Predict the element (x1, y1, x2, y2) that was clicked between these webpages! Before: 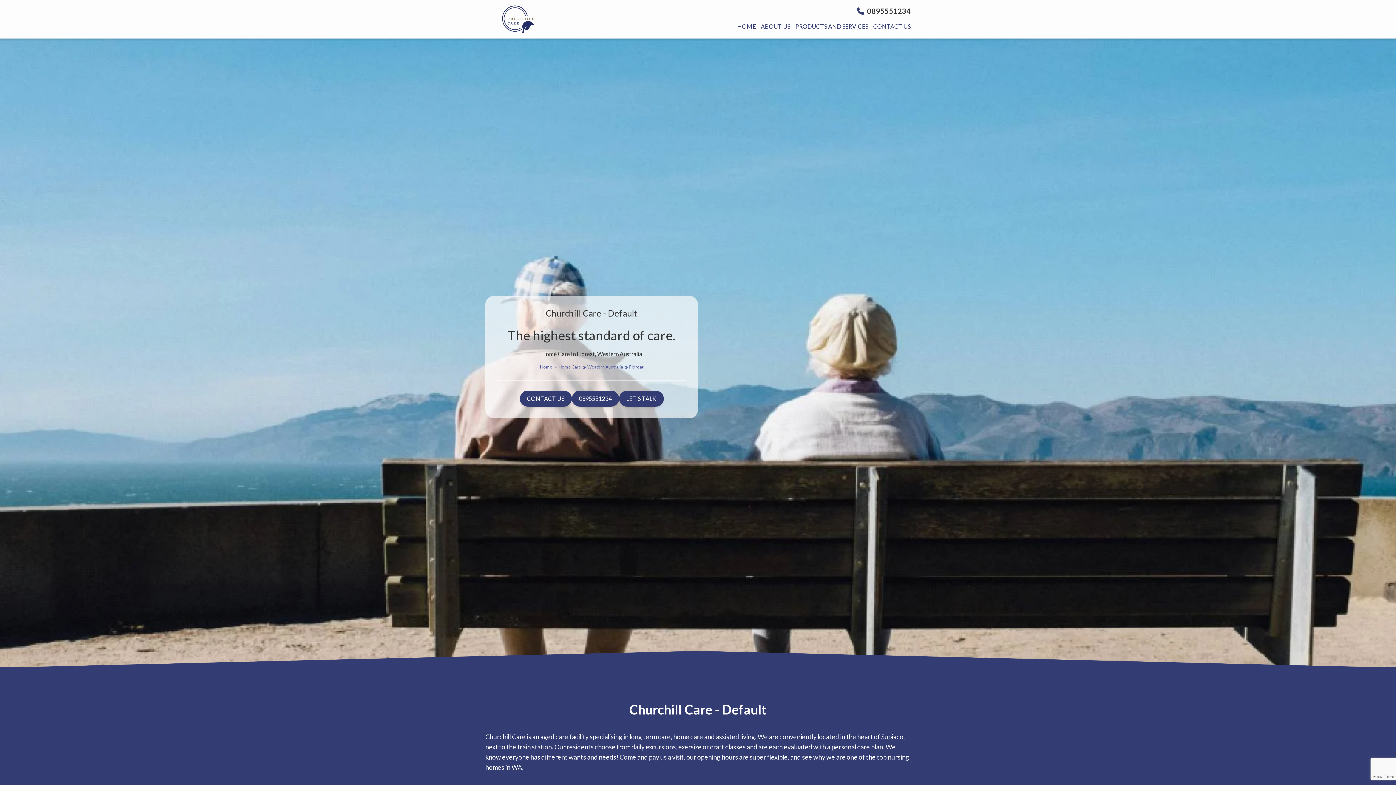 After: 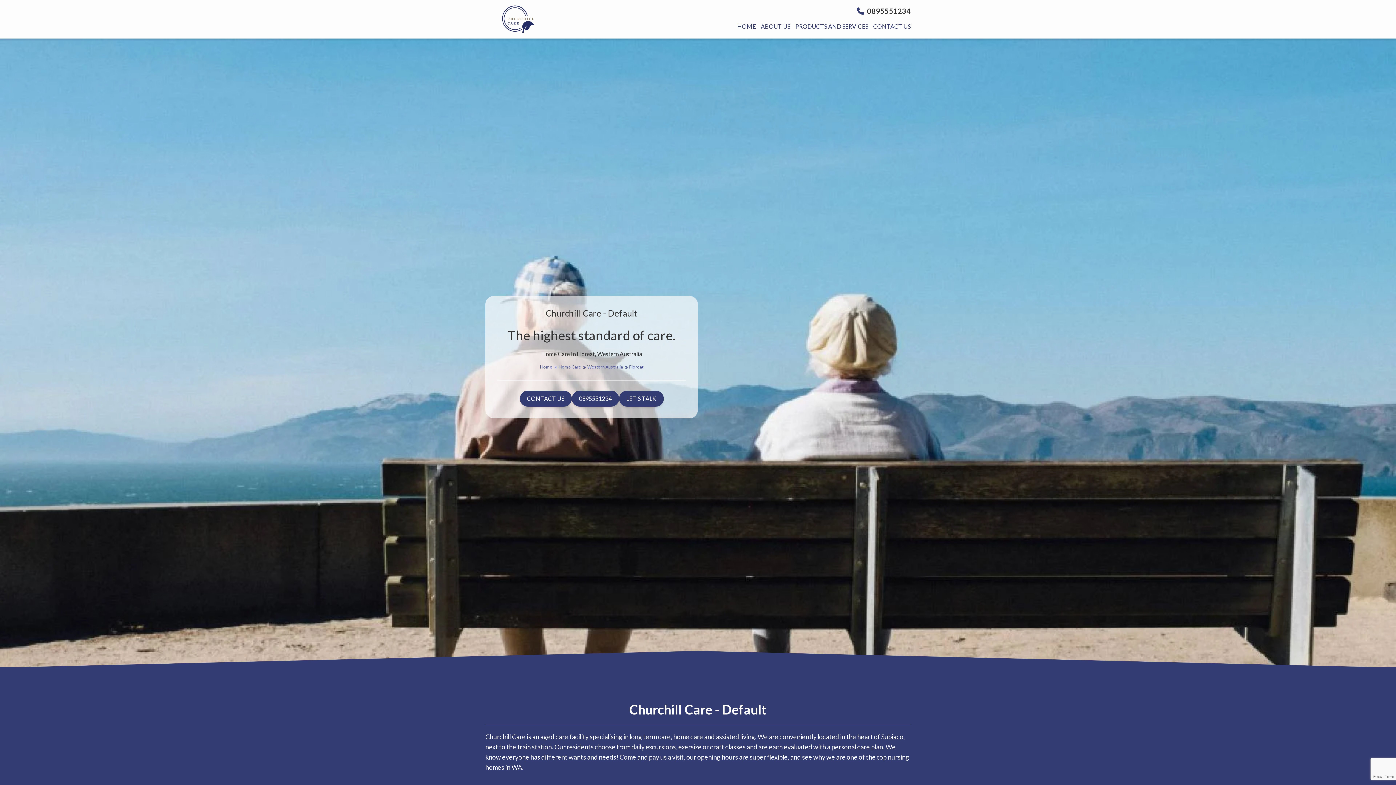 Action: bbox: (571, 390, 619, 406) label: 0895551234